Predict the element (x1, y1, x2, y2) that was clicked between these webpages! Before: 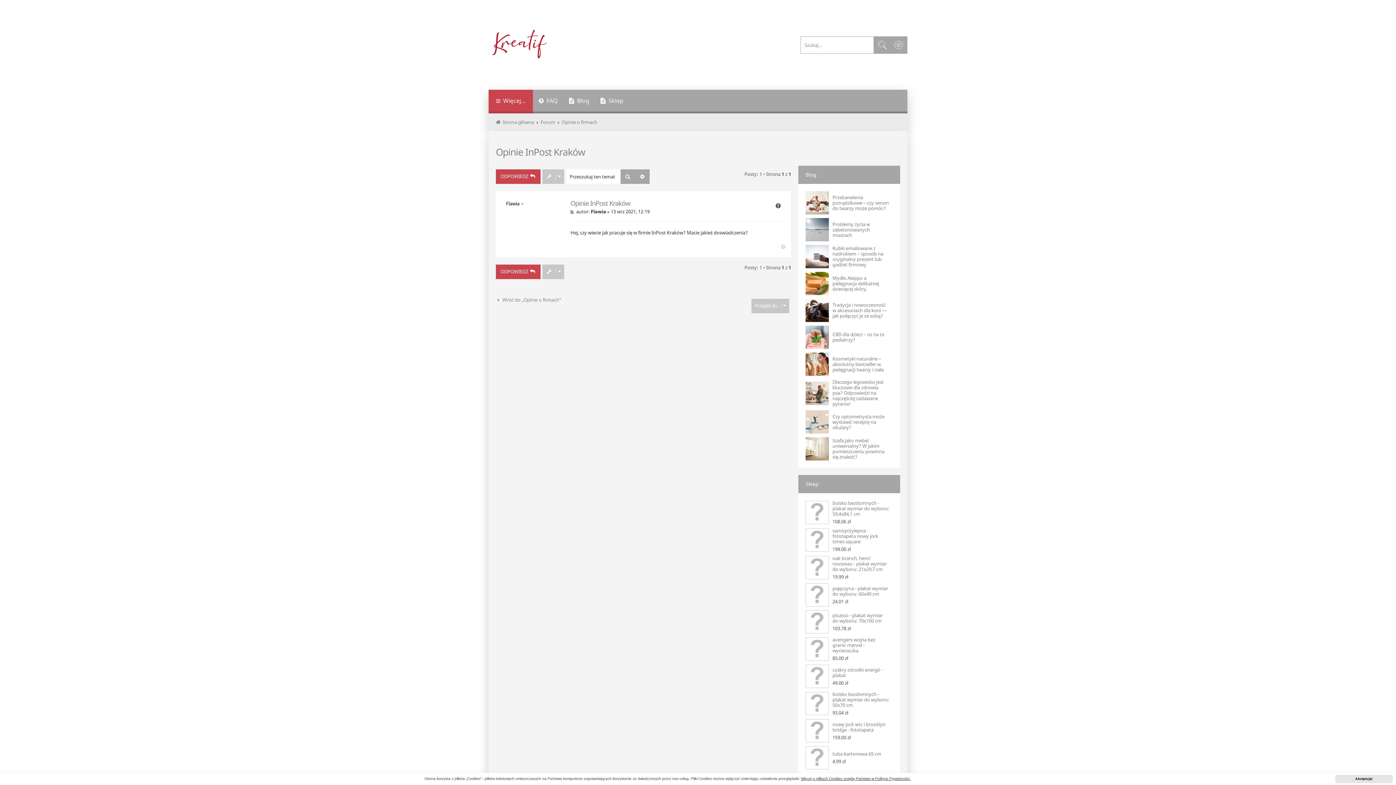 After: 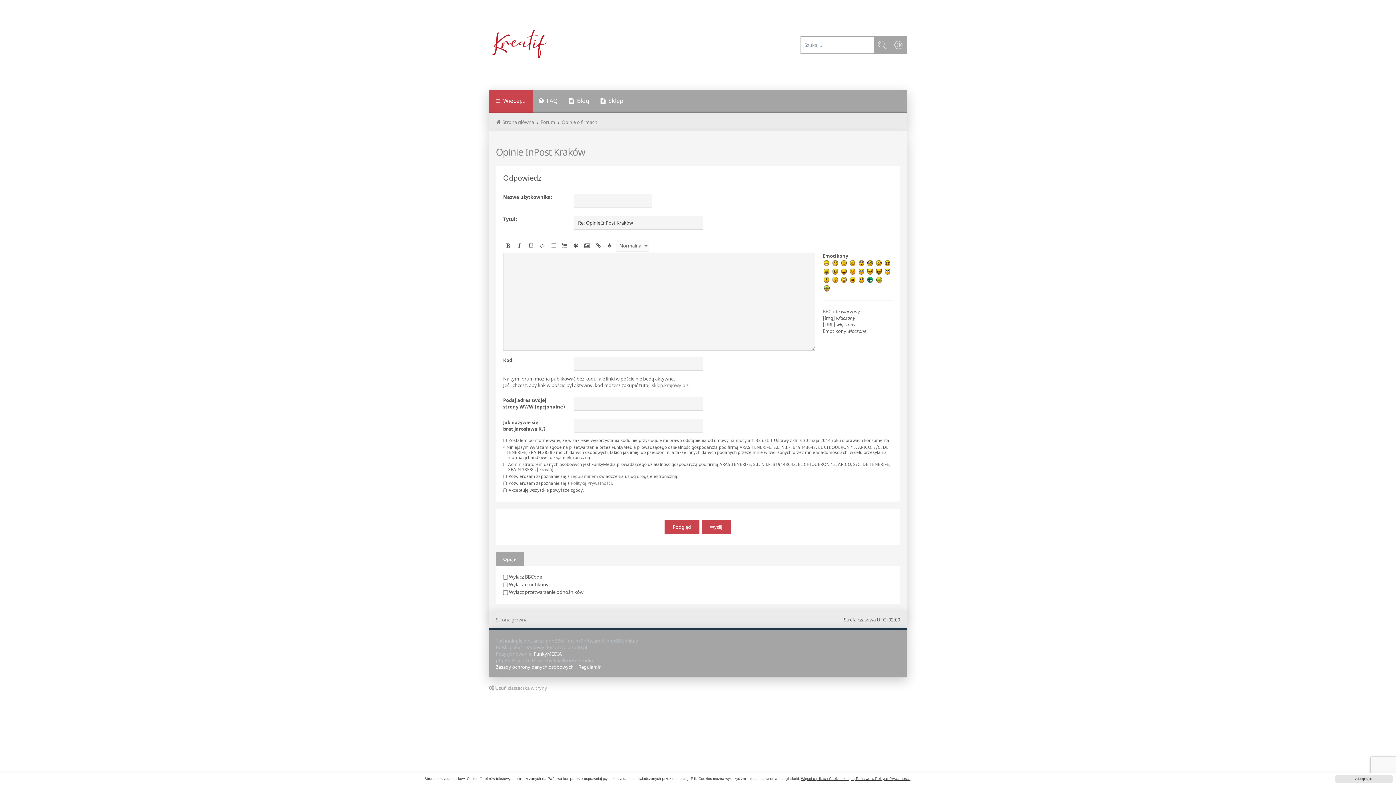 Action: label: ODPOWIEDZ  bbox: (496, 264, 540, 279)